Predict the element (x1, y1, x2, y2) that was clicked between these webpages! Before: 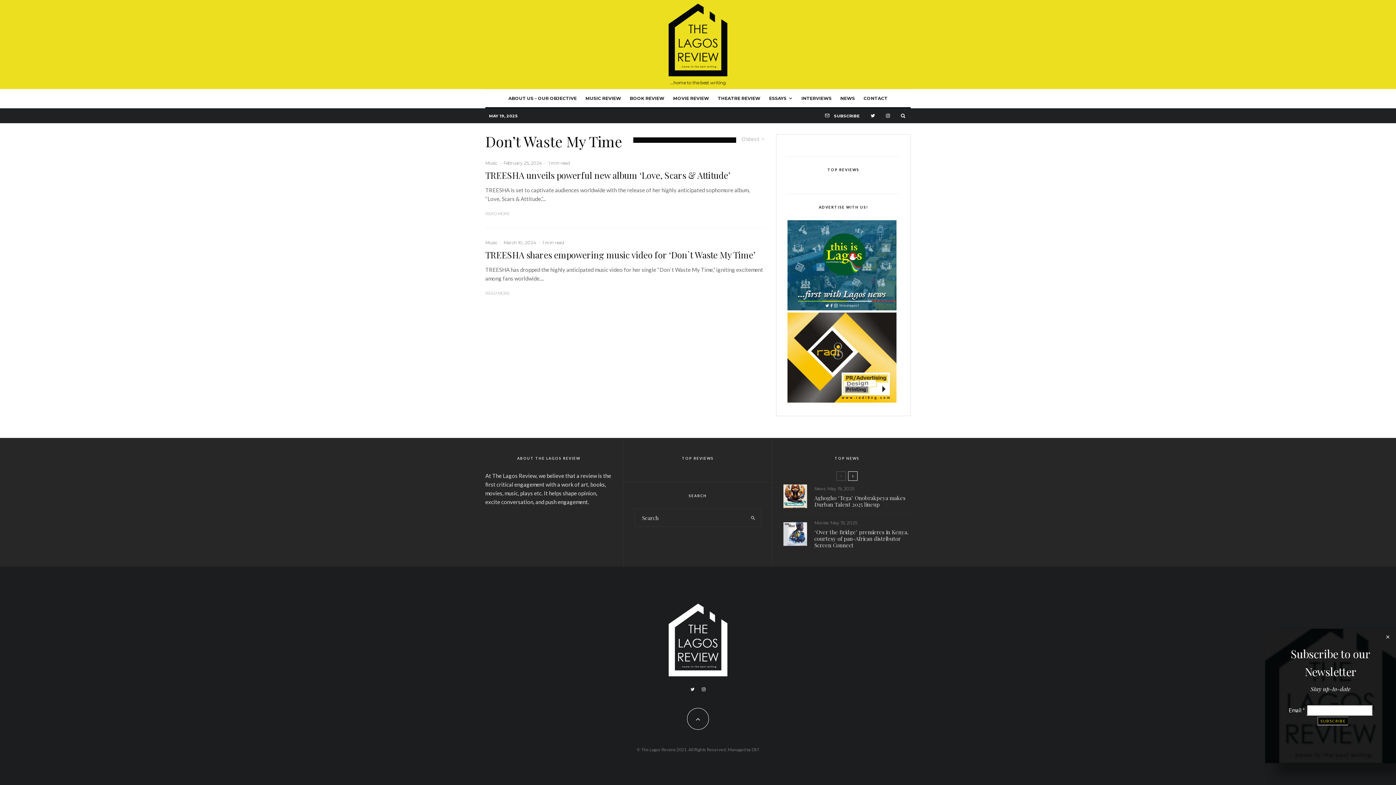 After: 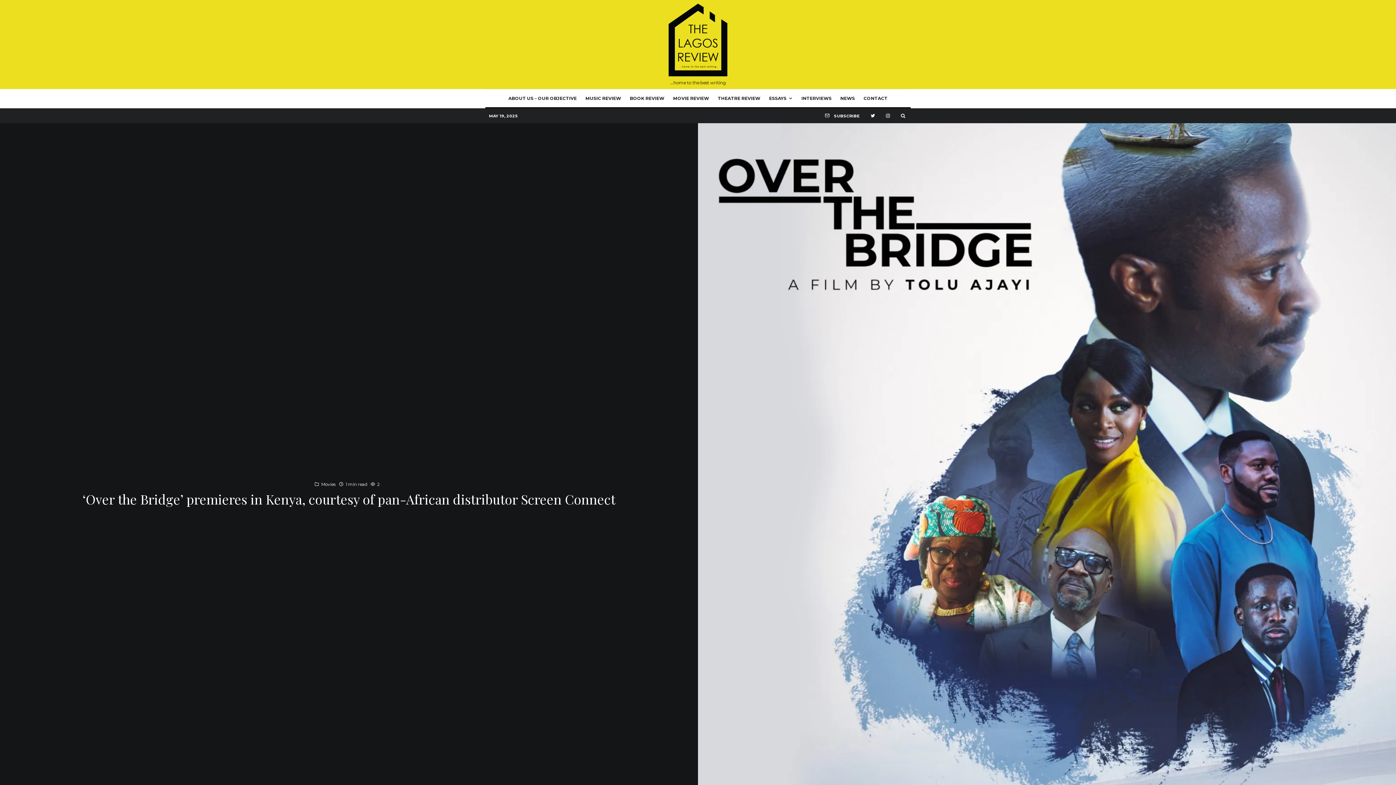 Action: label: ‘Over the Bridge’ premieres in Kenya, courtesy of pan-African distributor Screen Connect bbox: (814, 529, 910, 548)